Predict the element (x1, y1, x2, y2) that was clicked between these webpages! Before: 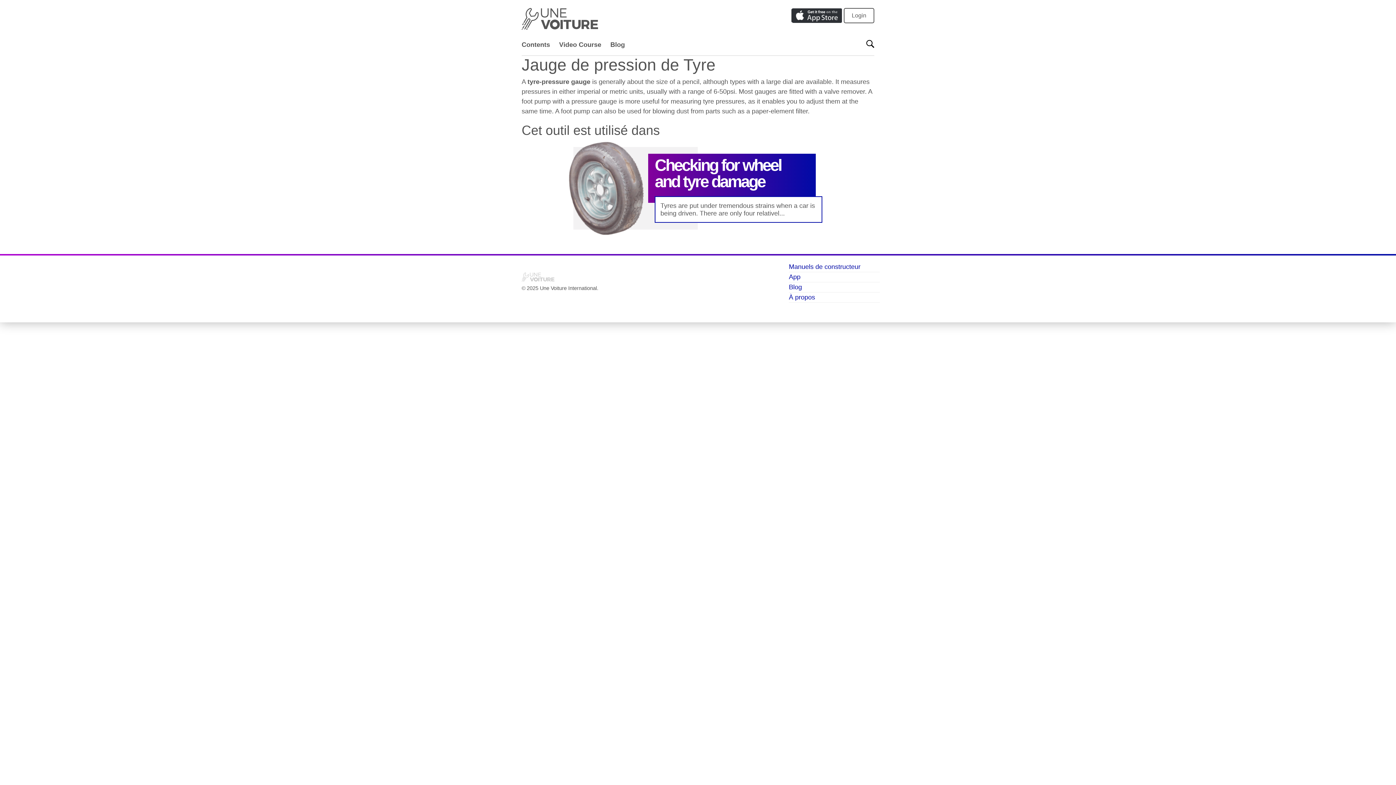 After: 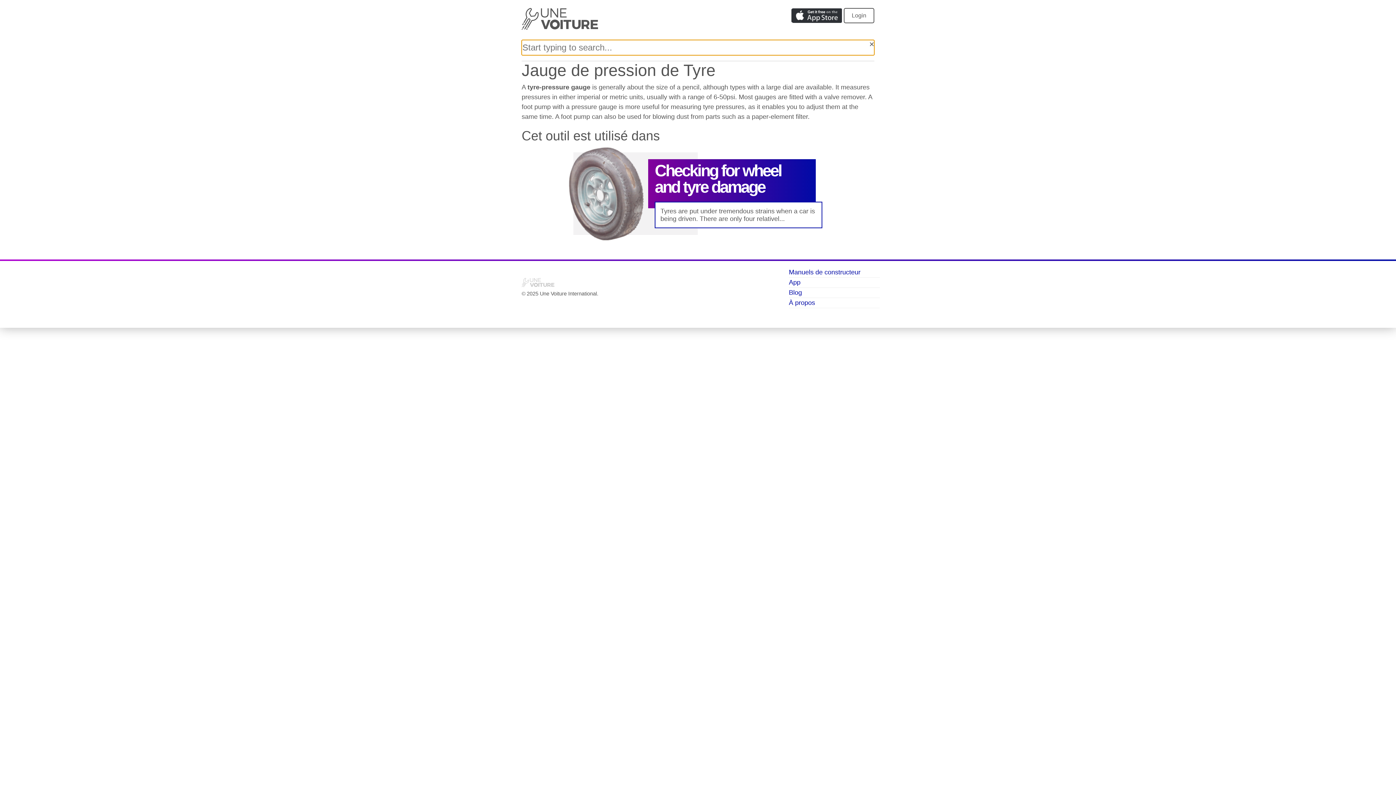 Action: bbox: (866, 40, 874, 50)